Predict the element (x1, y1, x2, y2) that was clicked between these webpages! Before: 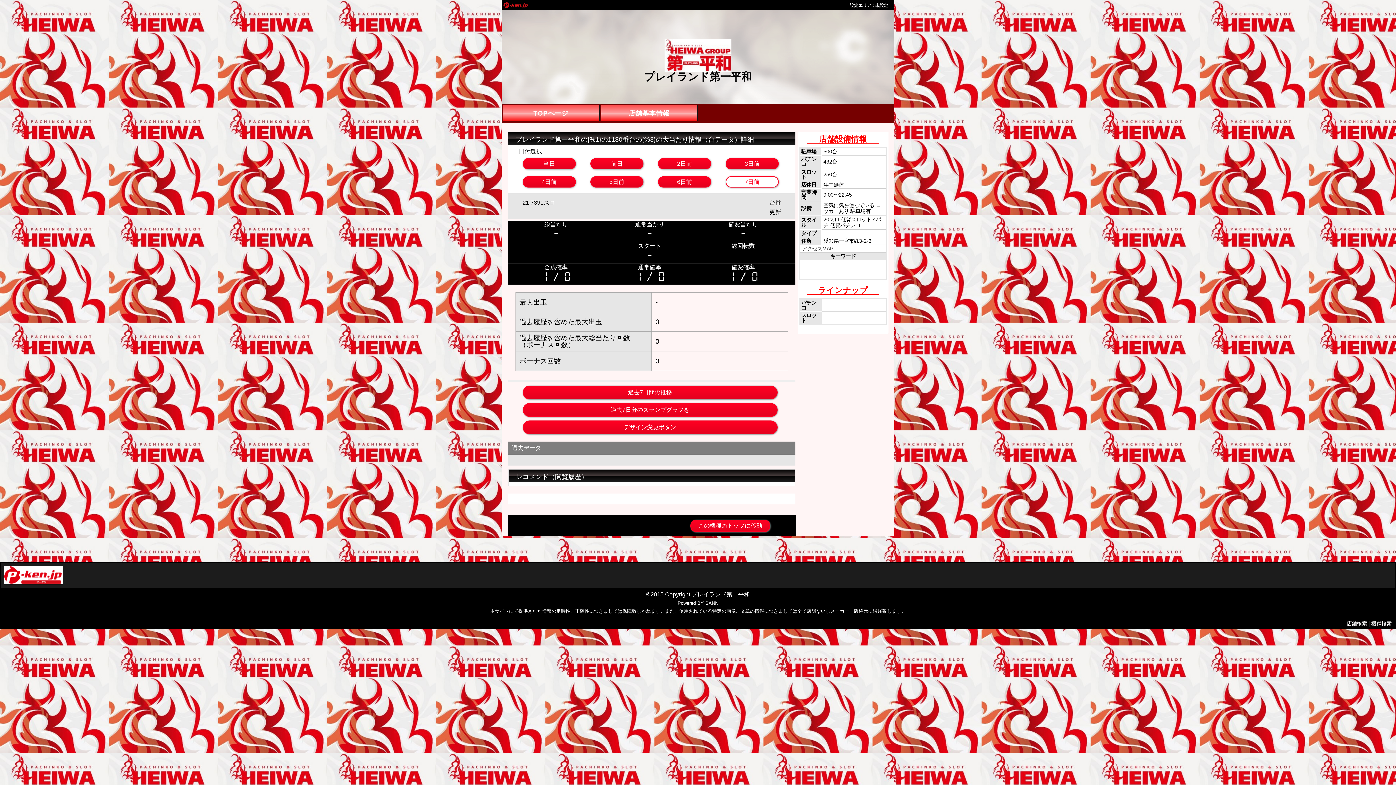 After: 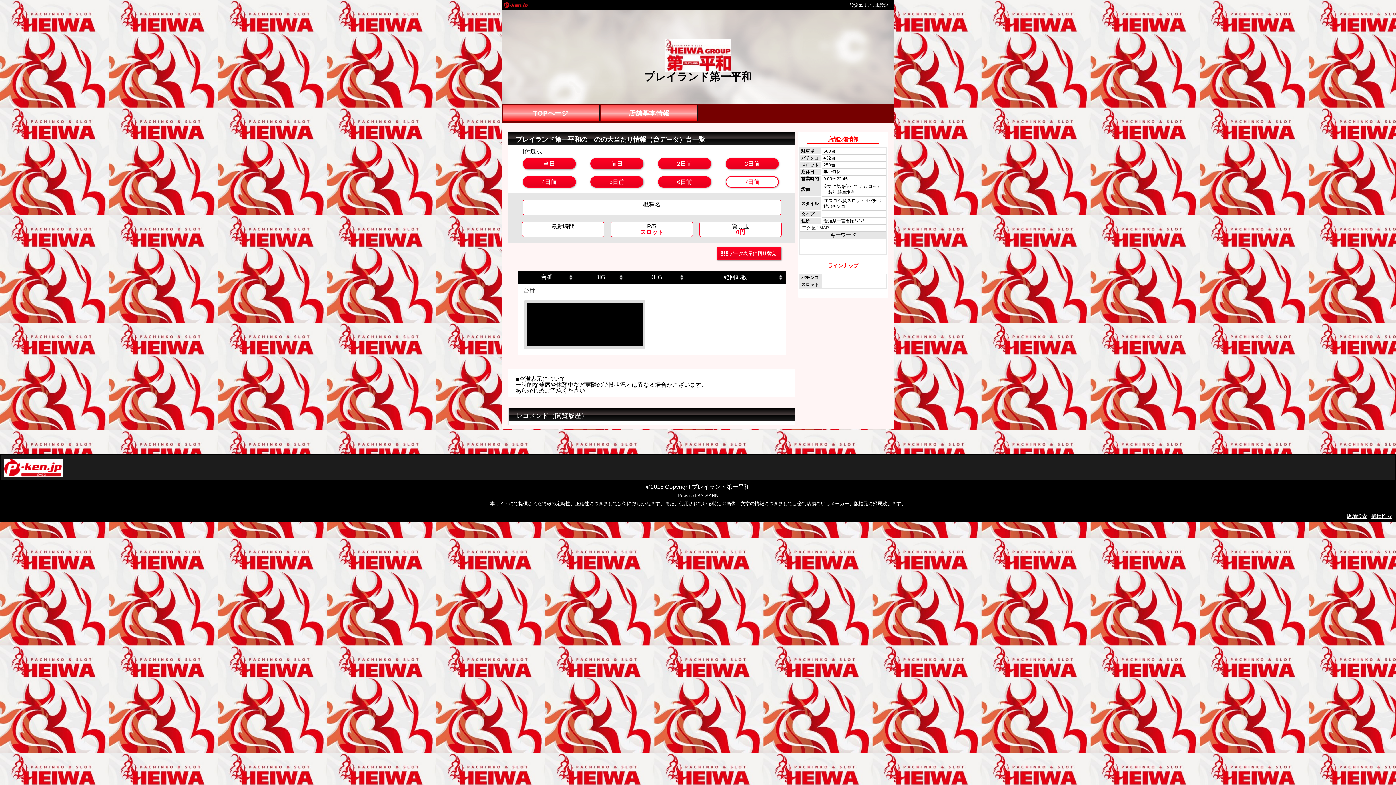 Action: label: この機種のトップに移動 bbox: (690, 520, 770, 532)